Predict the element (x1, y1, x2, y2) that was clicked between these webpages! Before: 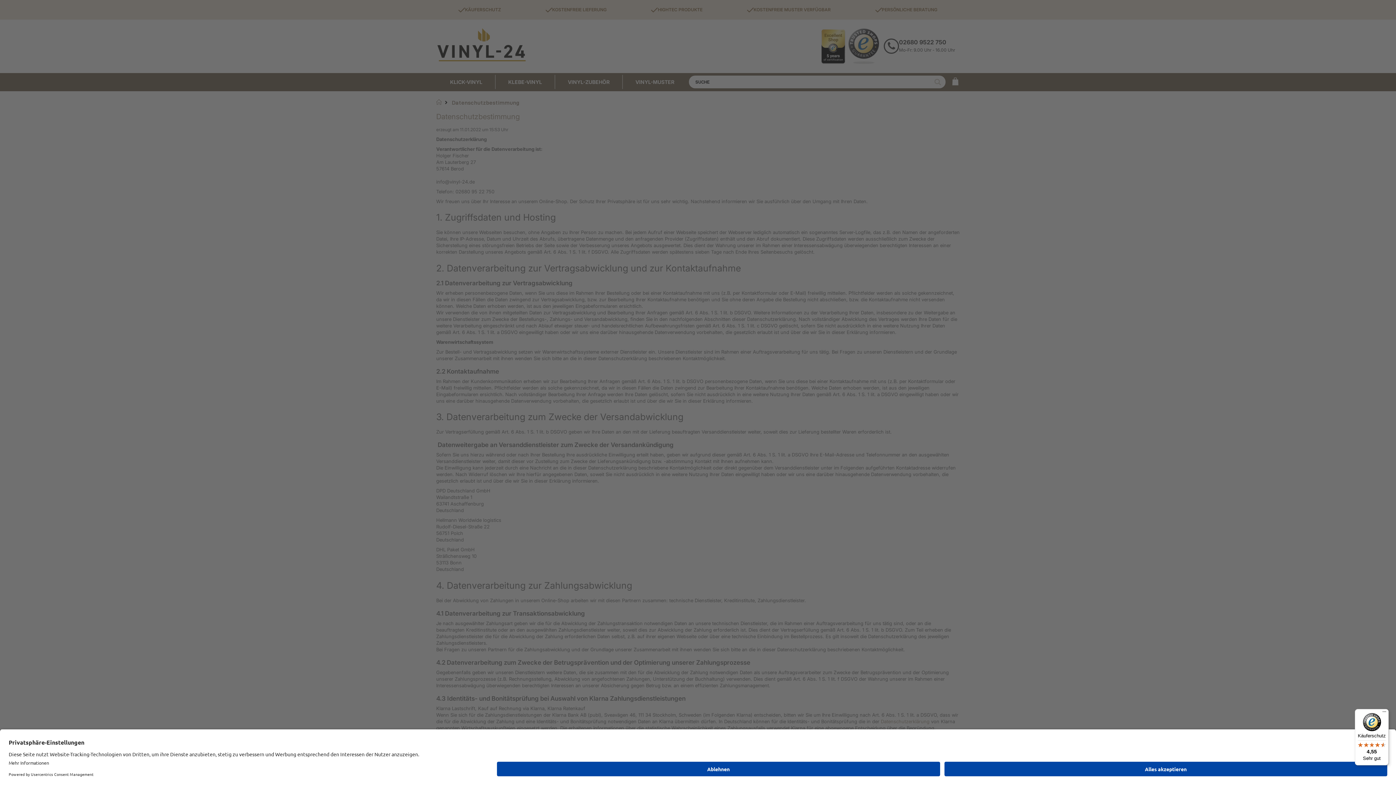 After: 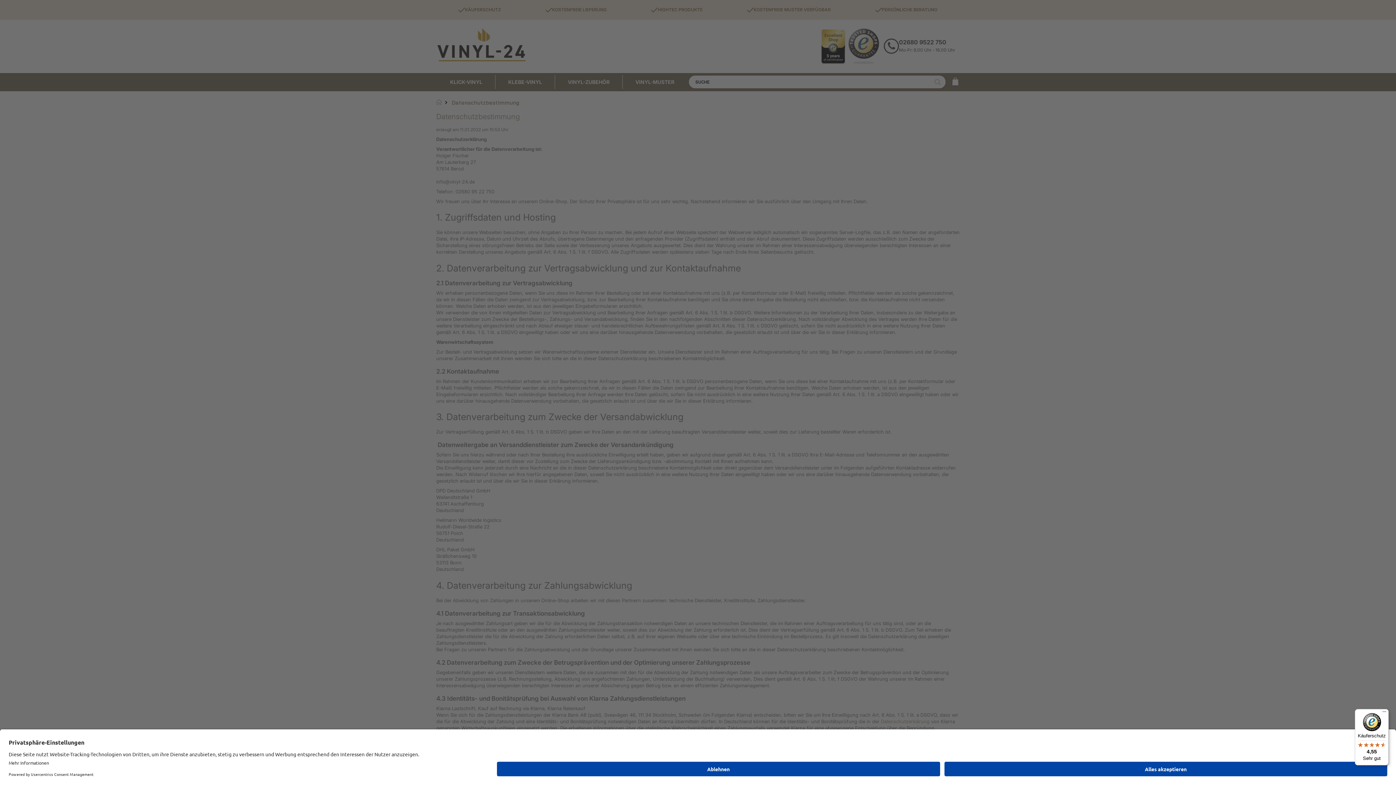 Action: label: Käuferschutz

4,55

Sehr gut bbox: (1355, 709, 1389, 765)